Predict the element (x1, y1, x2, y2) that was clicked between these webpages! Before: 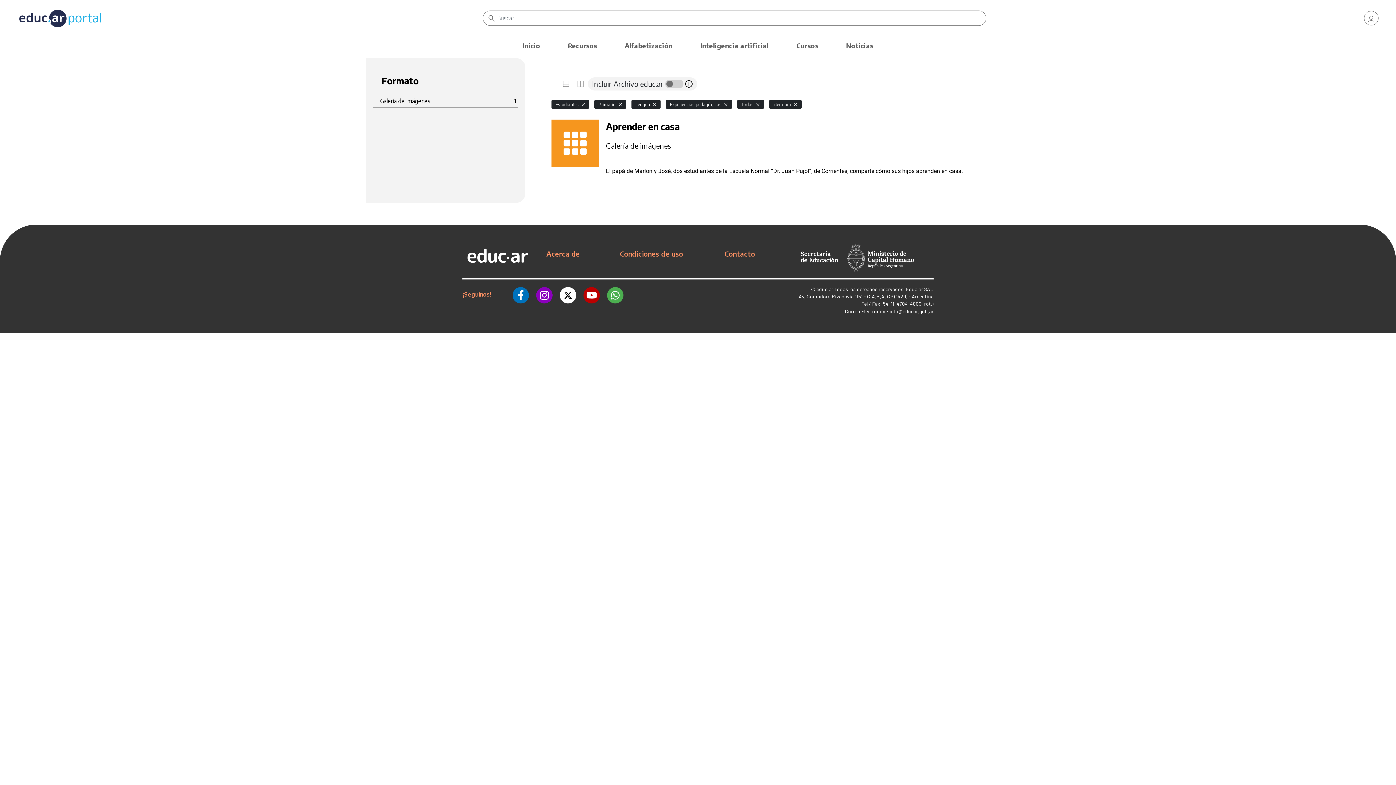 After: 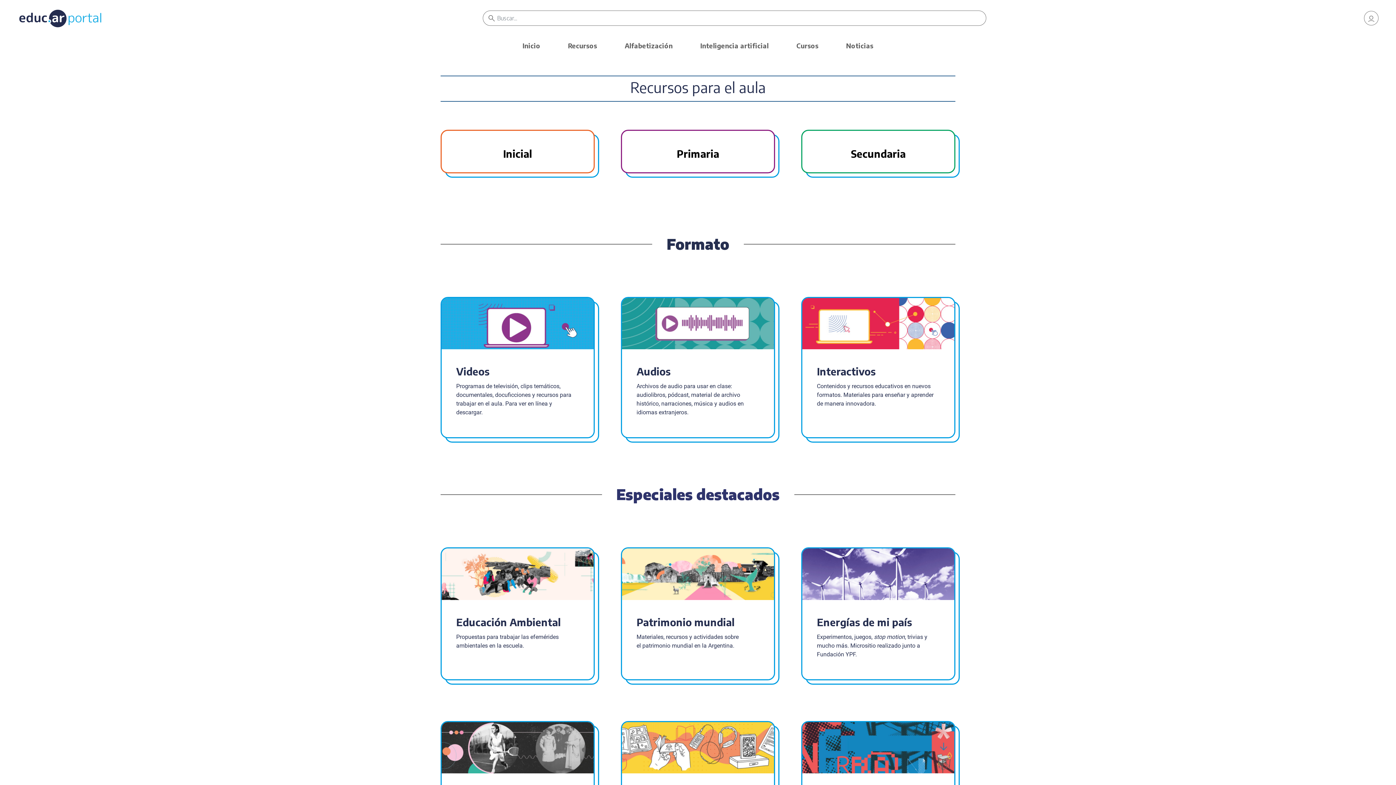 Action: label: Recursos bbox: (561, 34, 603, 59)